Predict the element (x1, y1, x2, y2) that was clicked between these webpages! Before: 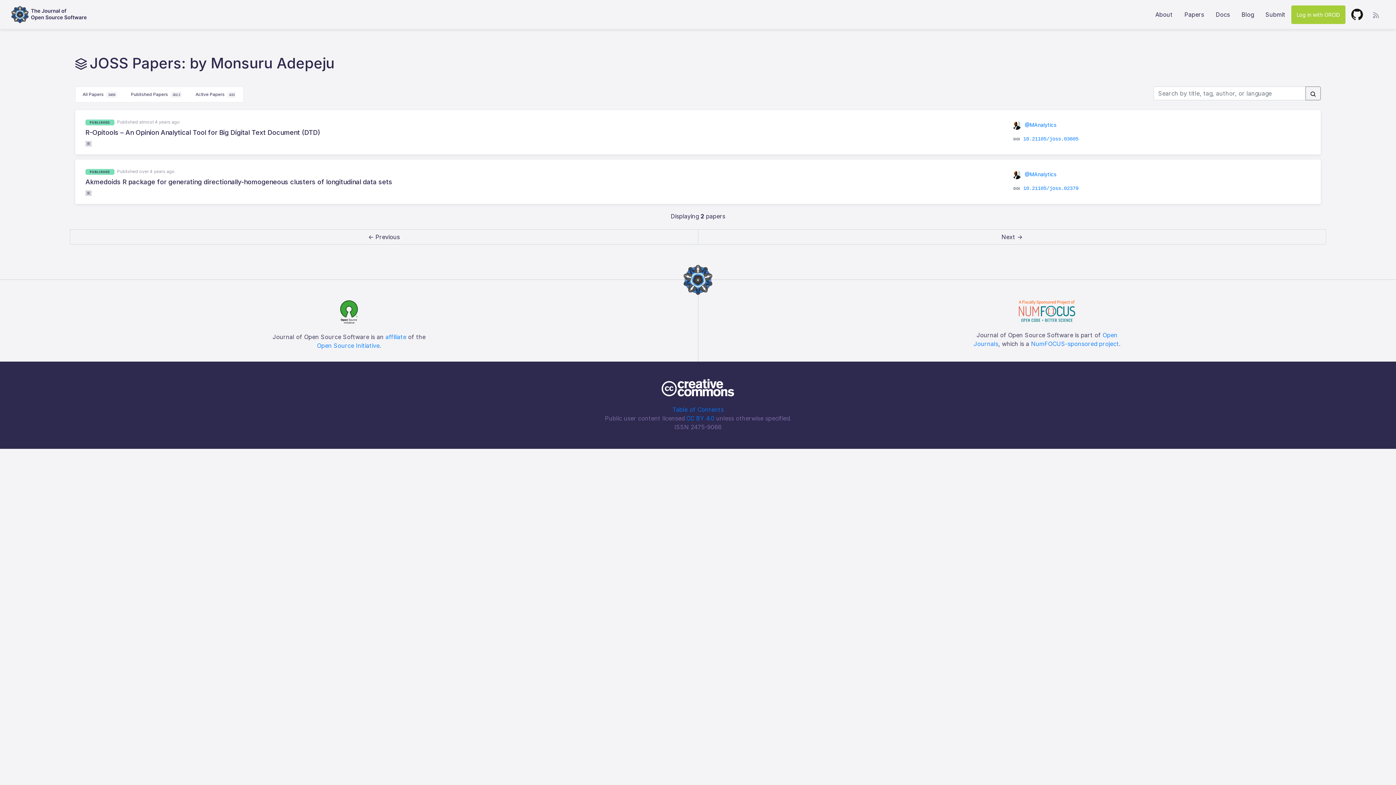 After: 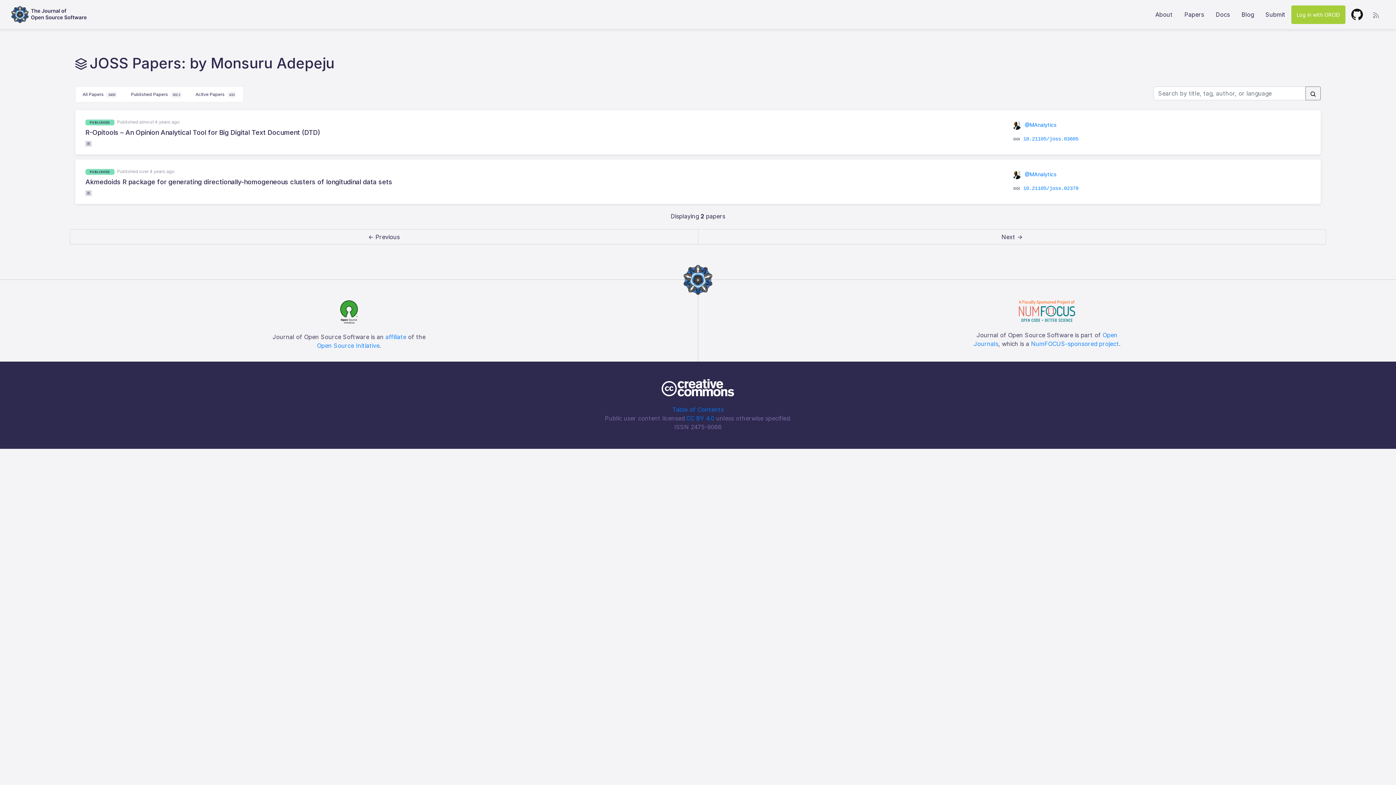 Action: label:  @MAnalytics bbox: (1012, 121, 1056, 128)